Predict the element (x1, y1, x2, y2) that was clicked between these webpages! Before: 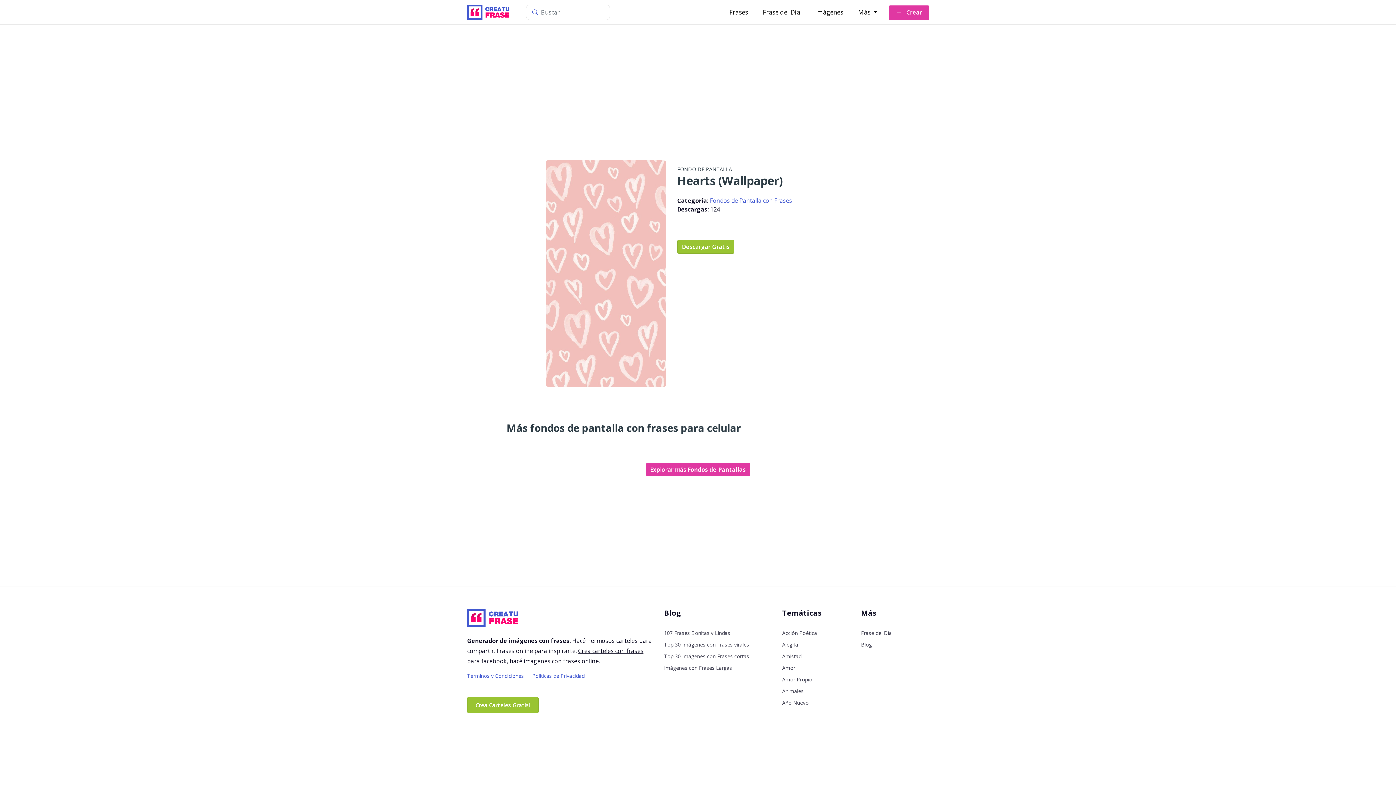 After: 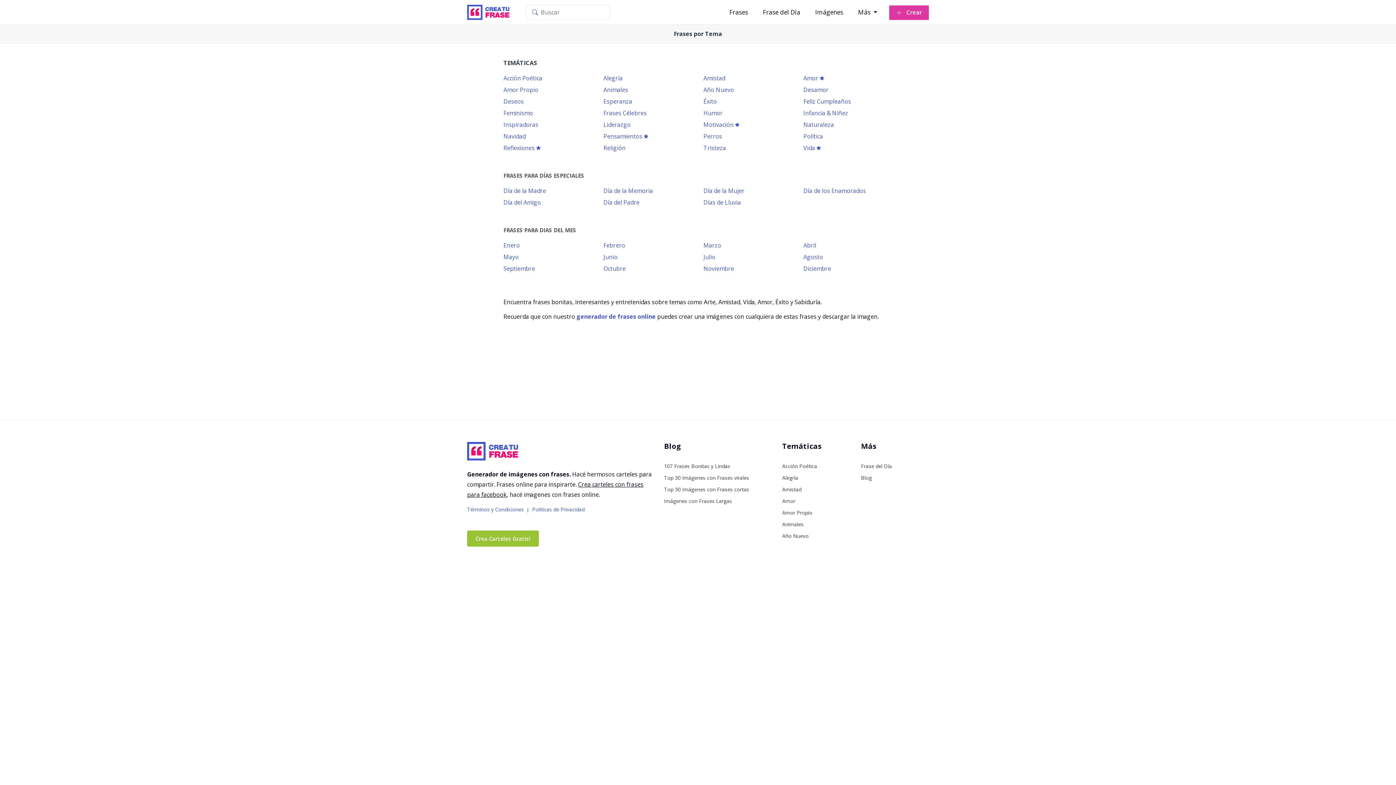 Action: bbox: (726, 4, 751, 19) label: Frases